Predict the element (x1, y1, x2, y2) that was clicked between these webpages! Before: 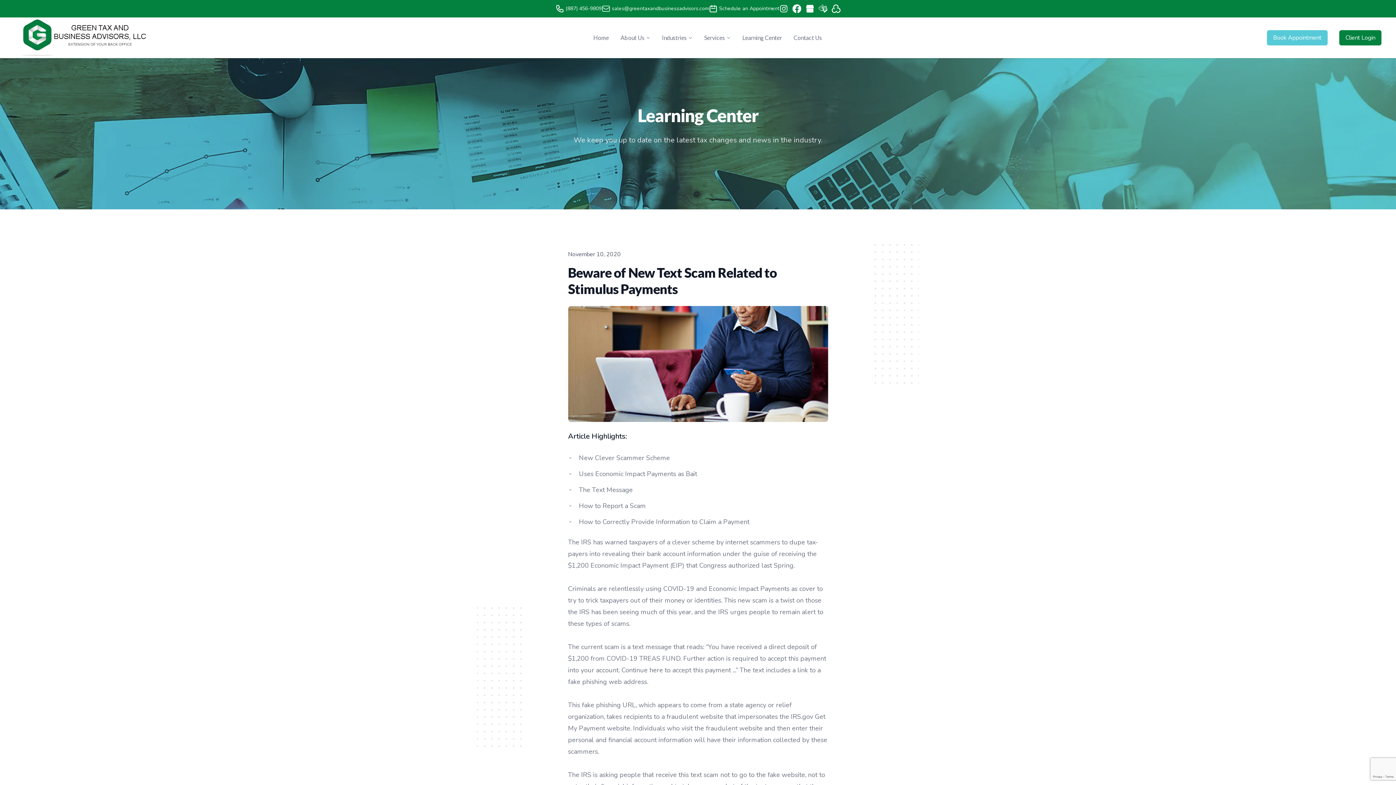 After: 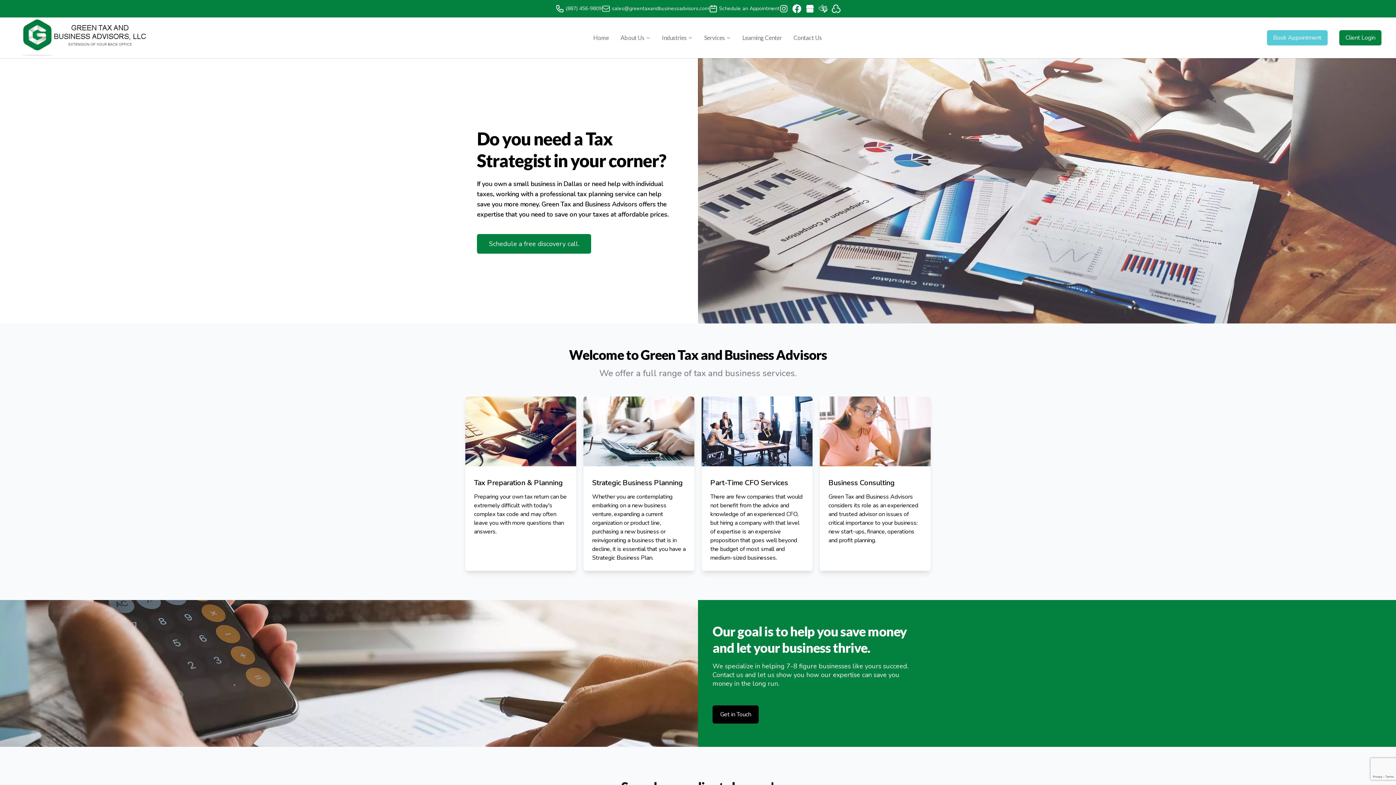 Action: bbox: (587, 30, 614, 45) label: Home